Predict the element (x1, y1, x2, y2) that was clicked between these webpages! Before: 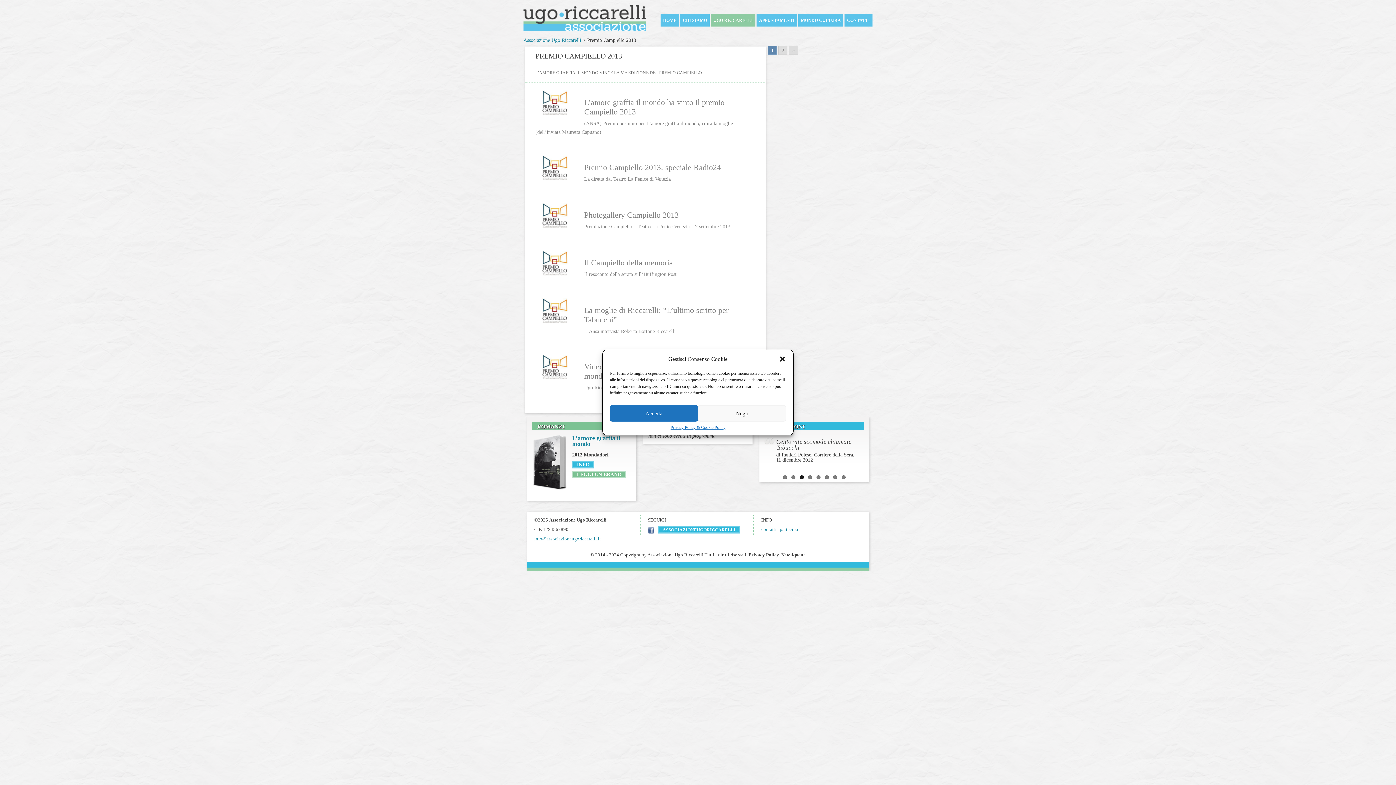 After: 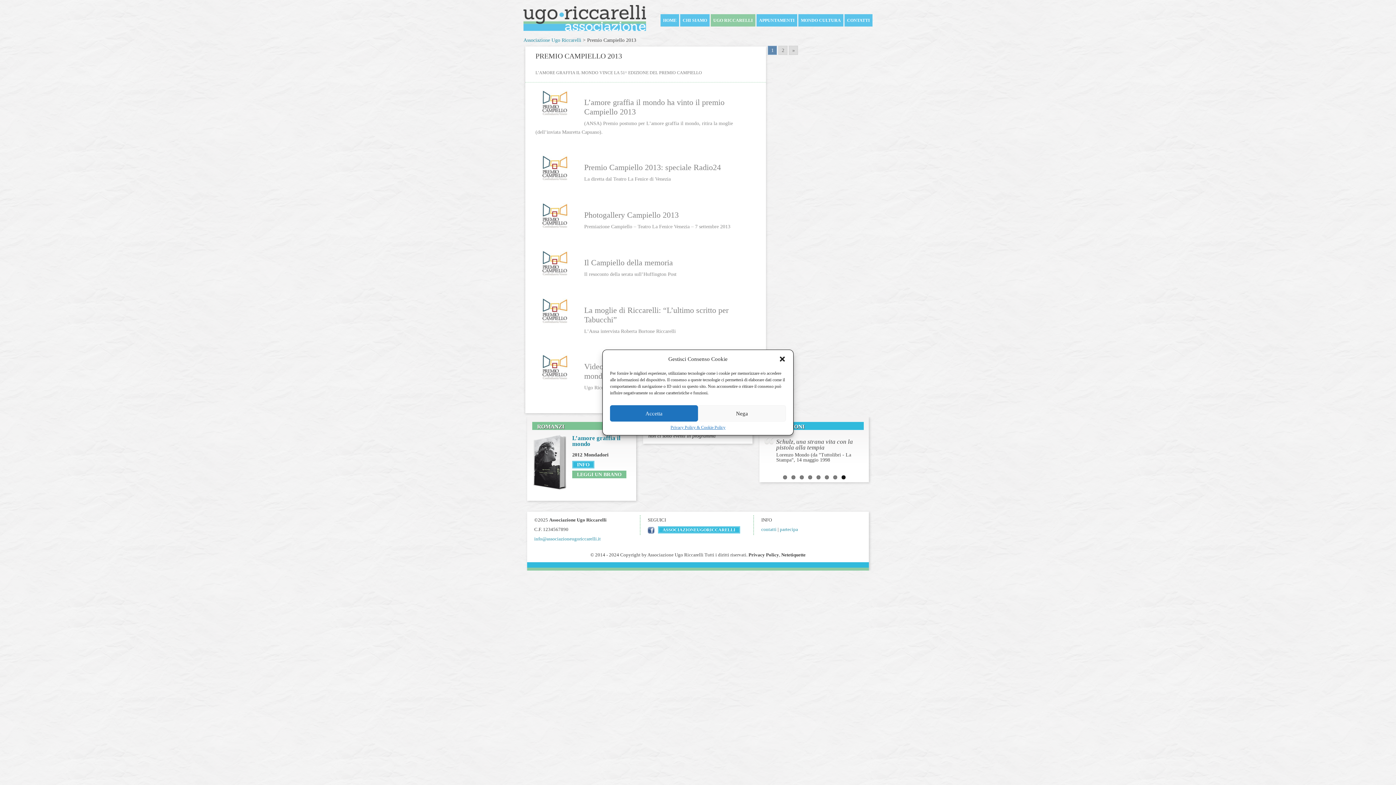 Action: label: LEGGI UN BRANO bbox: (572, 470, 626, 478)